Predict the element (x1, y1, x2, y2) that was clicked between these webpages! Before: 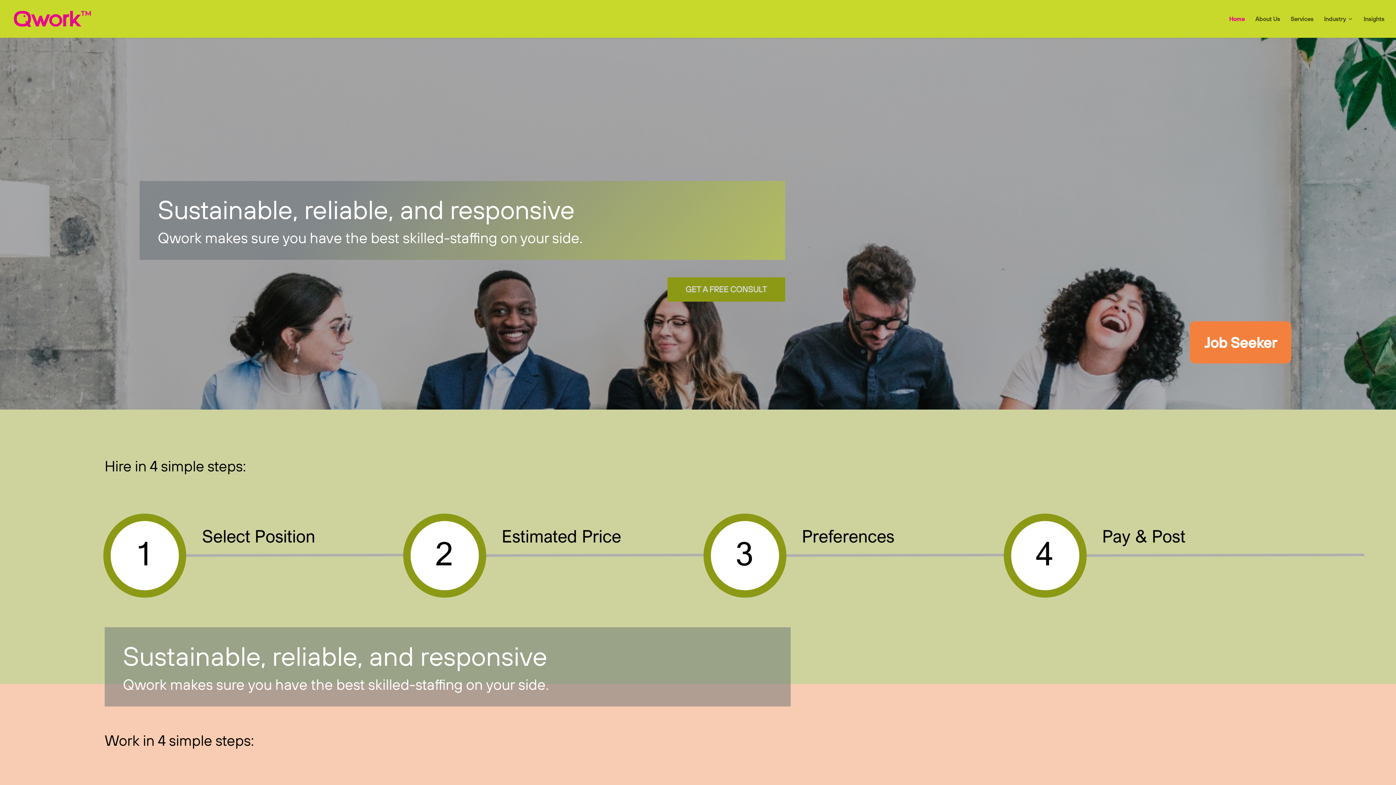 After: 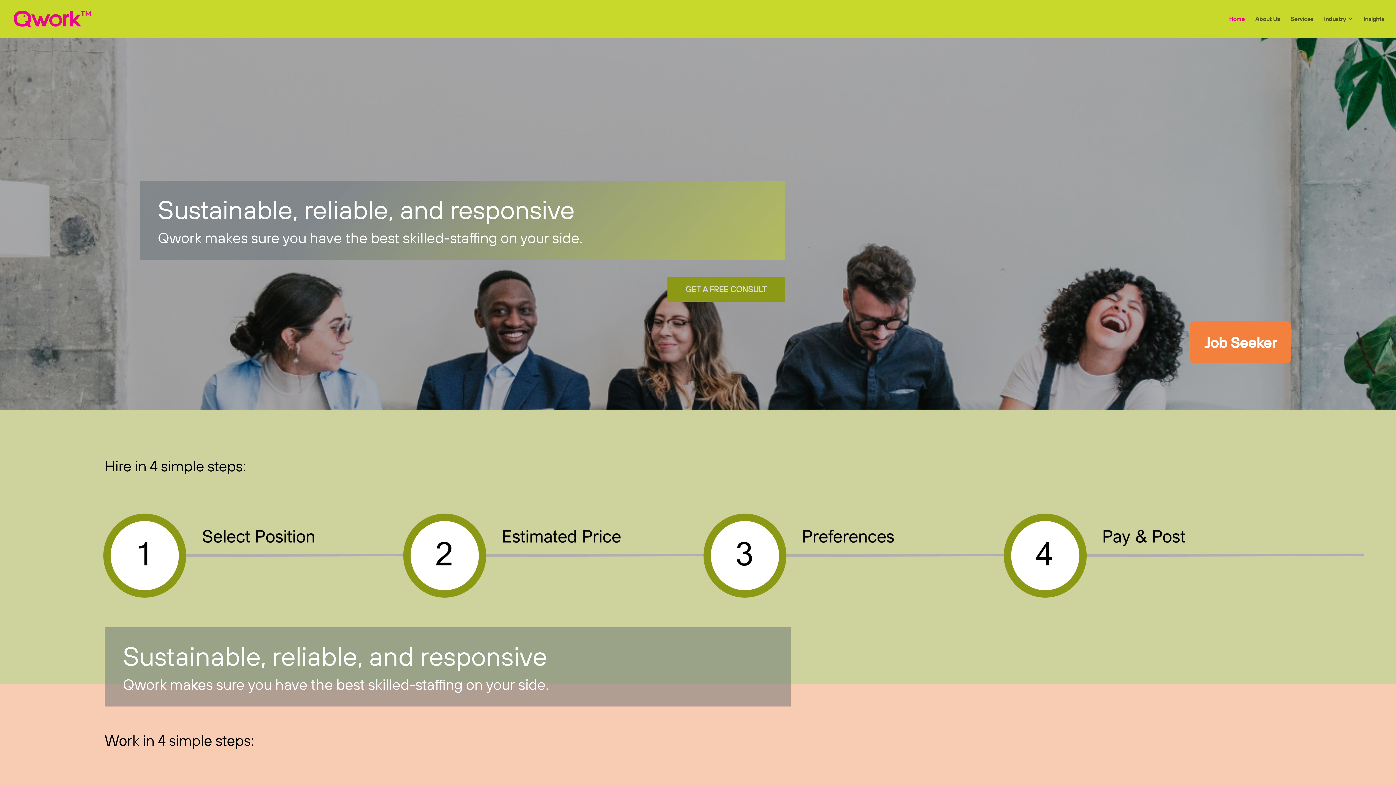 Action: label: Home bbox: (1229, 16, 1245, 37)